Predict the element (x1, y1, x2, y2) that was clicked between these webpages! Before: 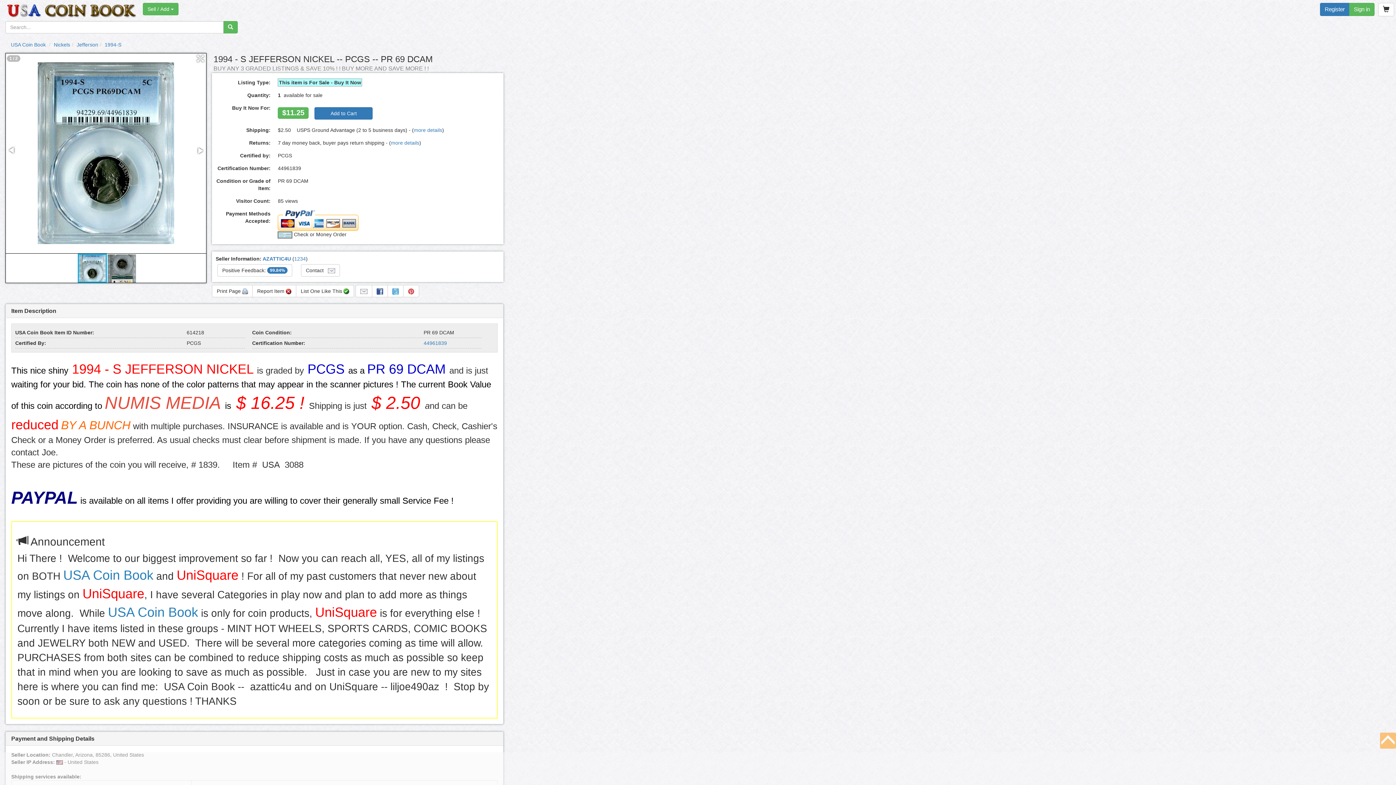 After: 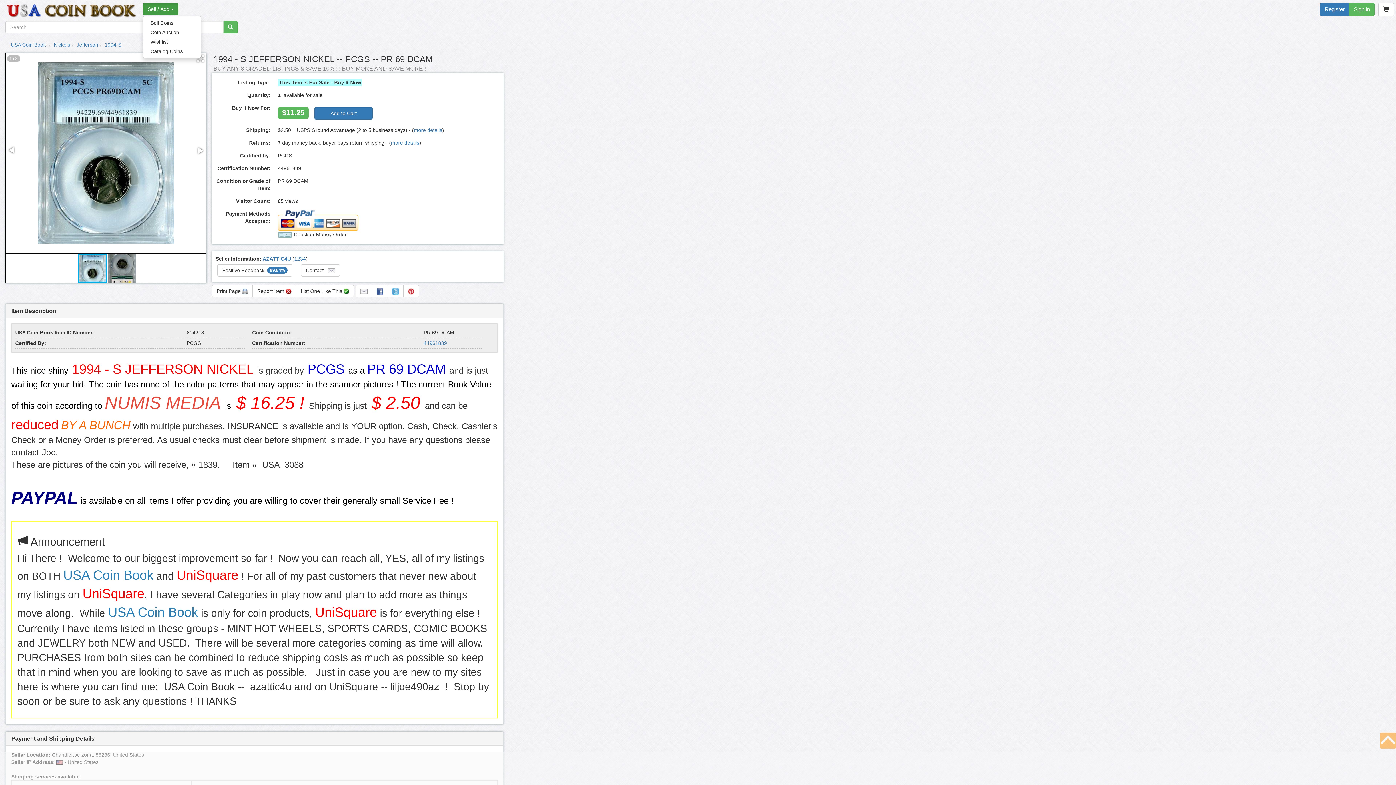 Action: bbox: (142, 2, 178, 15) label: Sell / Add 